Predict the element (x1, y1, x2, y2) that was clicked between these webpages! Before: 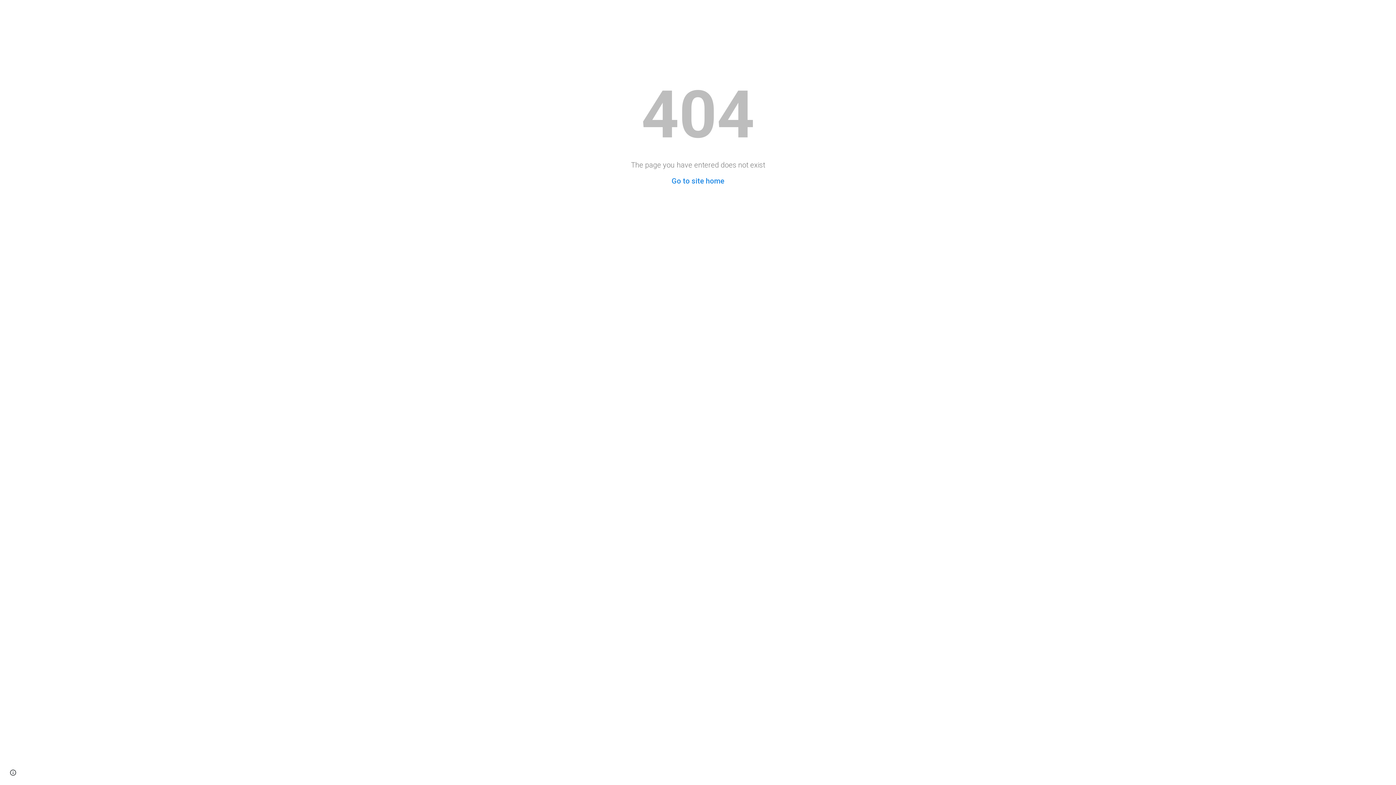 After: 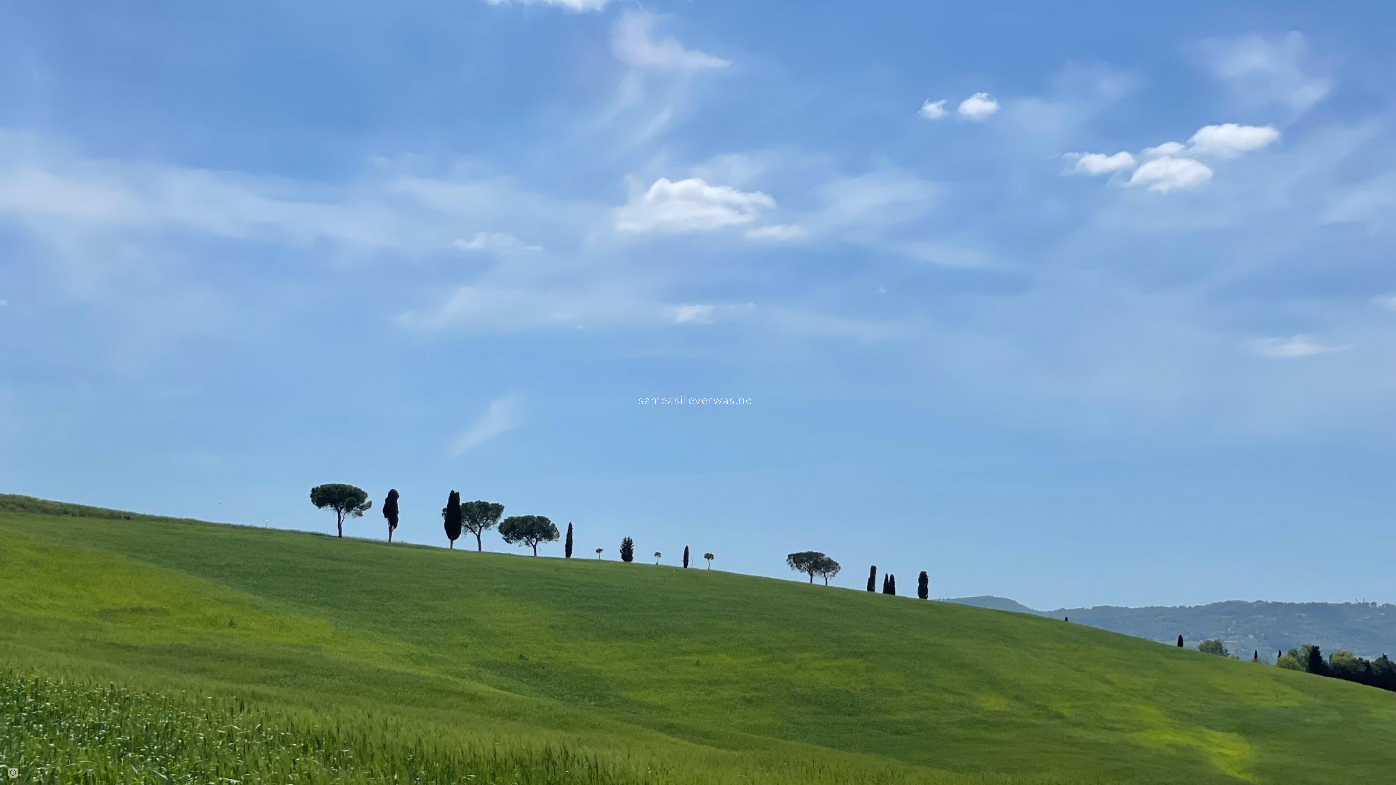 Action: bbox: (671, 176, 724, 185) label: Go to site home